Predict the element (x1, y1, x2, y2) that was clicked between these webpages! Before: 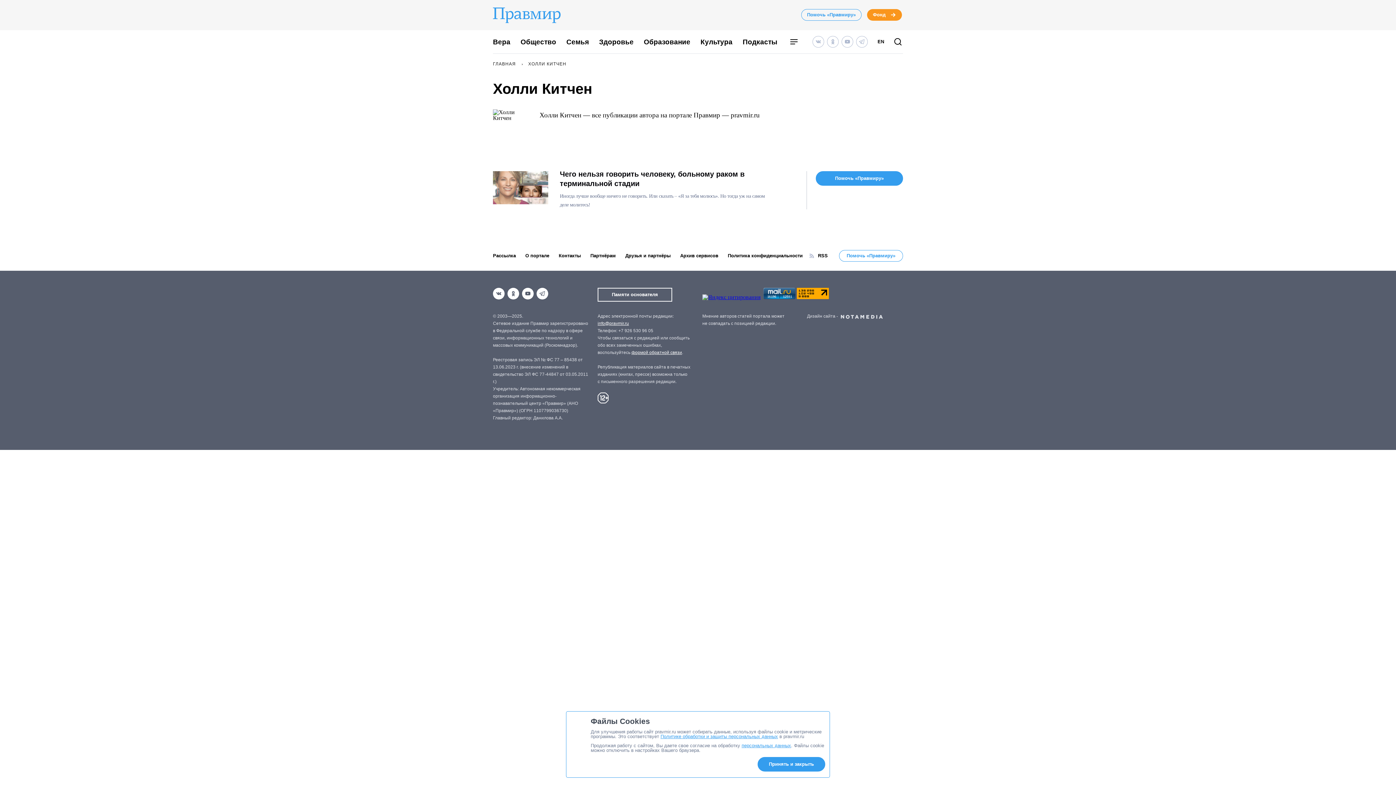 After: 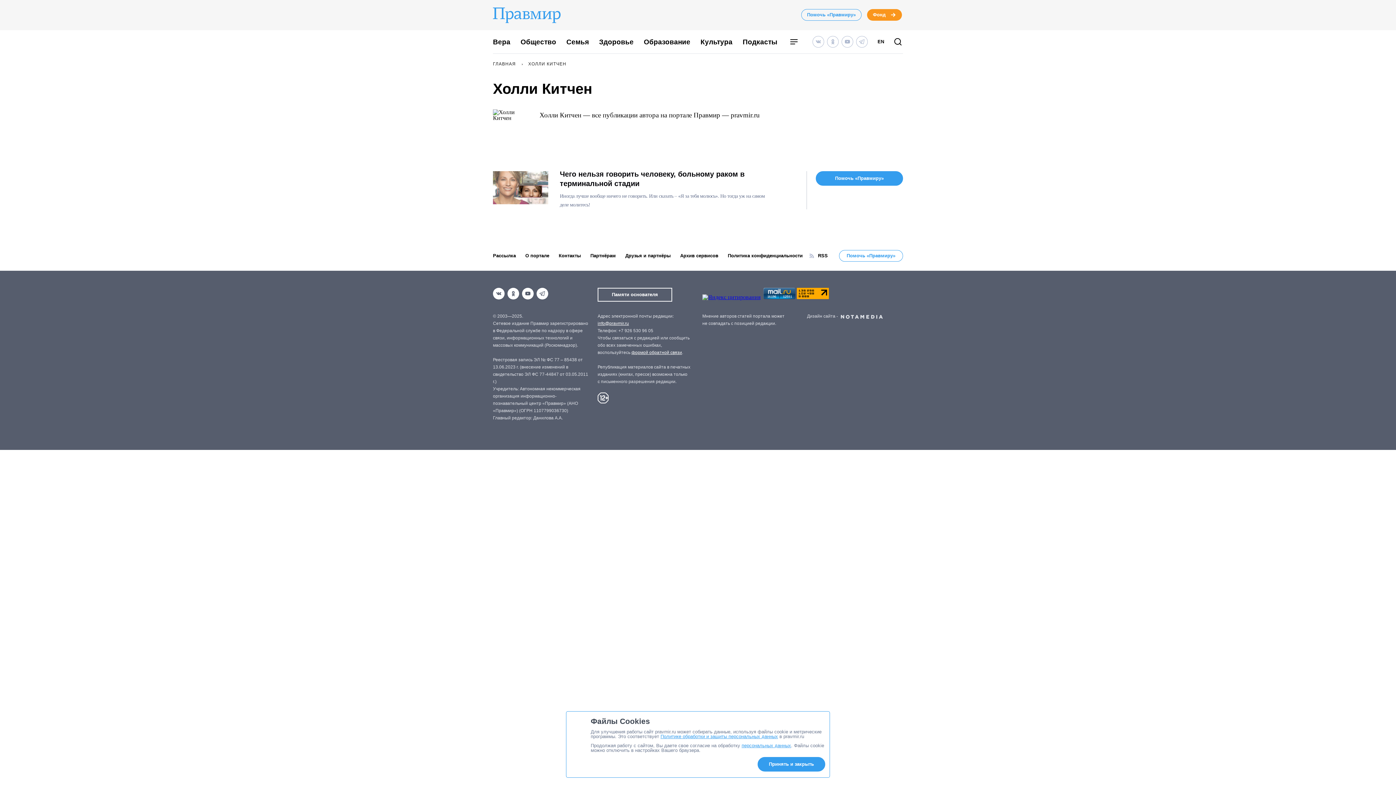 Action: label: Политике обработки и защиты персональных данных bbox: (660, 734, 778, 739)